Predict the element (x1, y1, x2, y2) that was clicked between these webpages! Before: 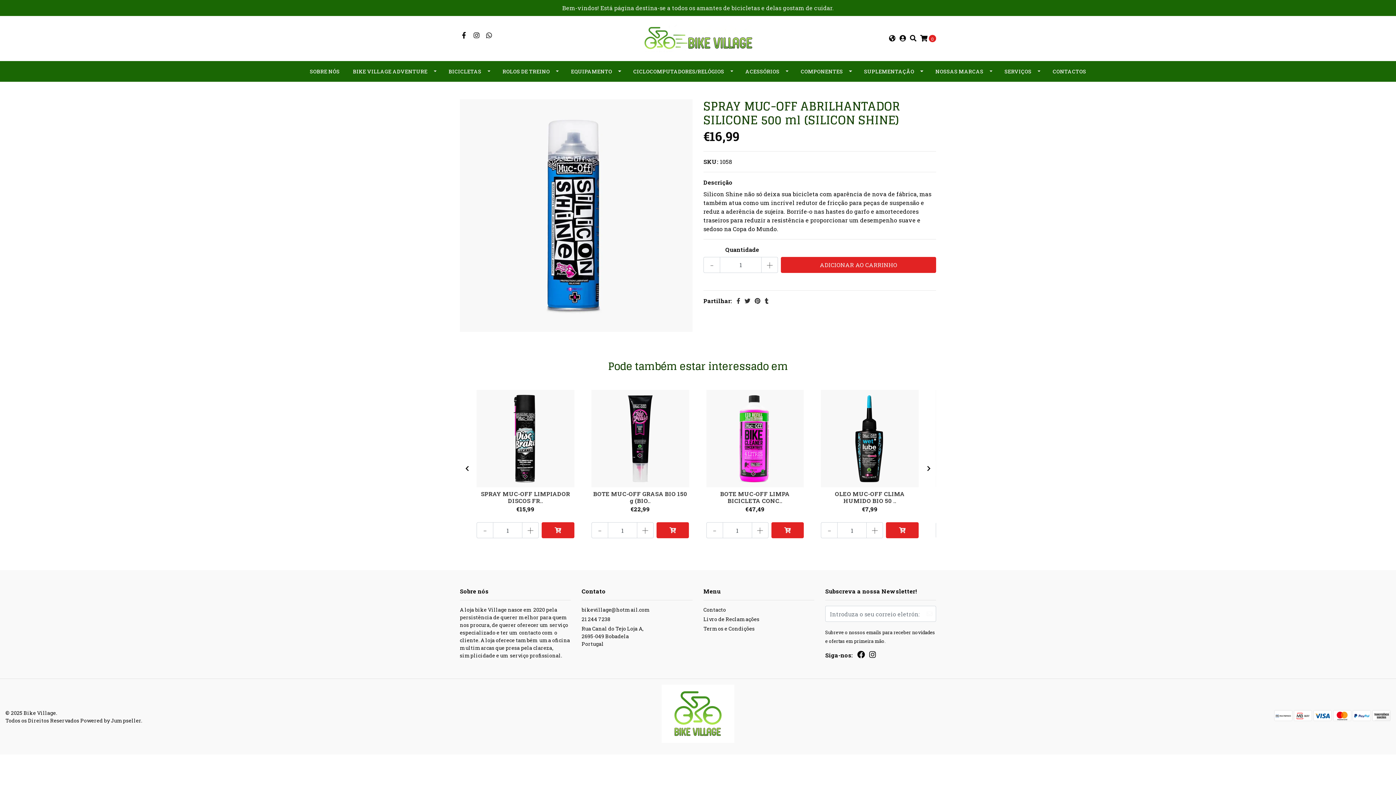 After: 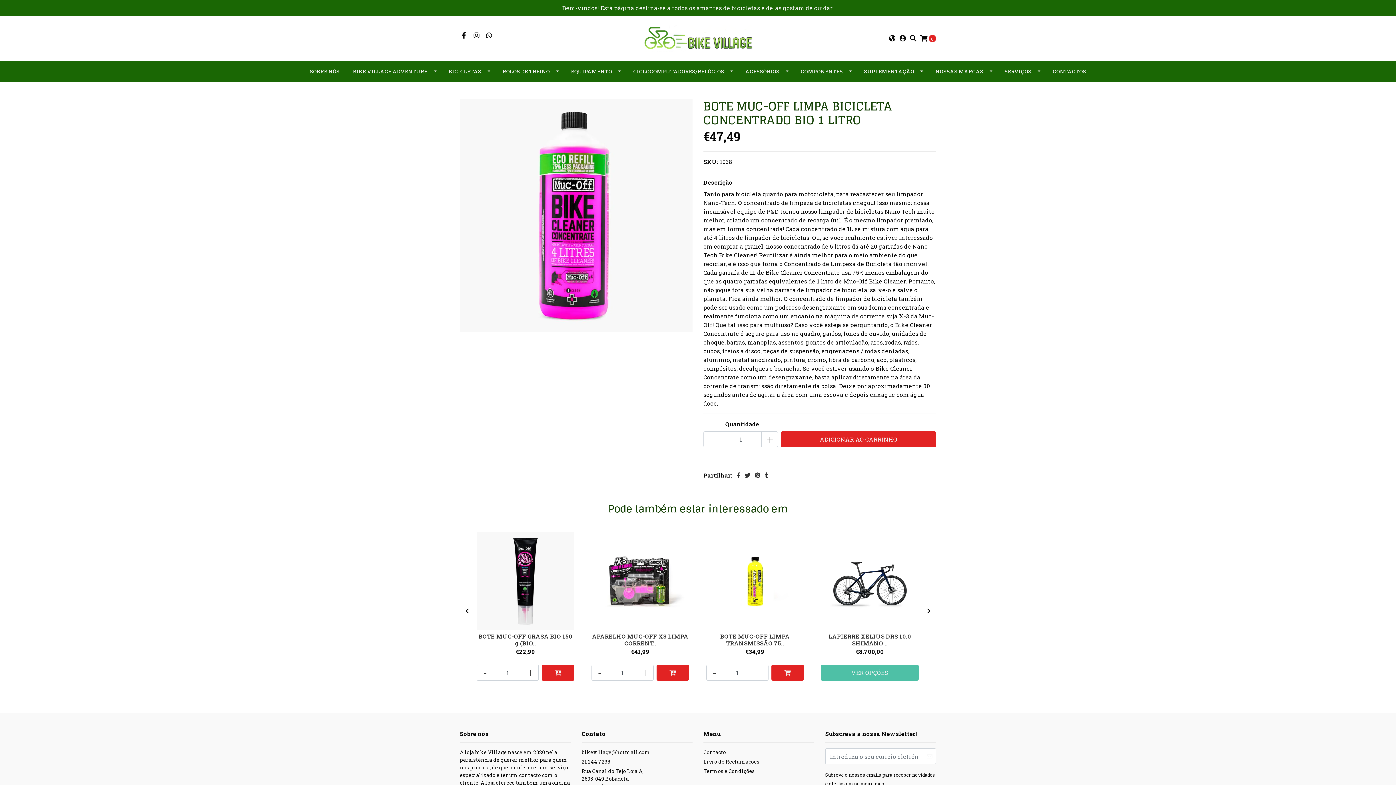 Action: bbox: (720, 490, 789, 504) label: BOTE MUC-OFF LIMPA BICICLETA CONC..